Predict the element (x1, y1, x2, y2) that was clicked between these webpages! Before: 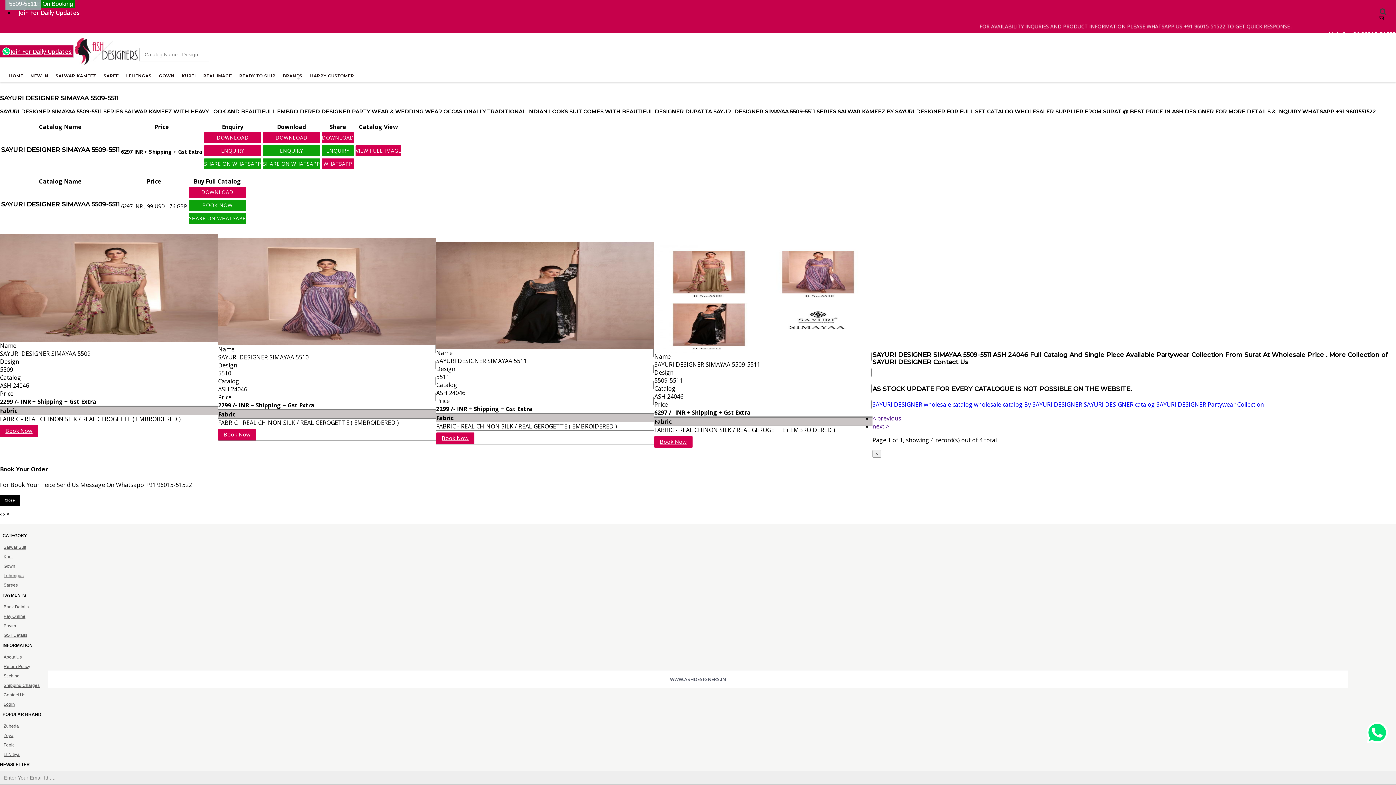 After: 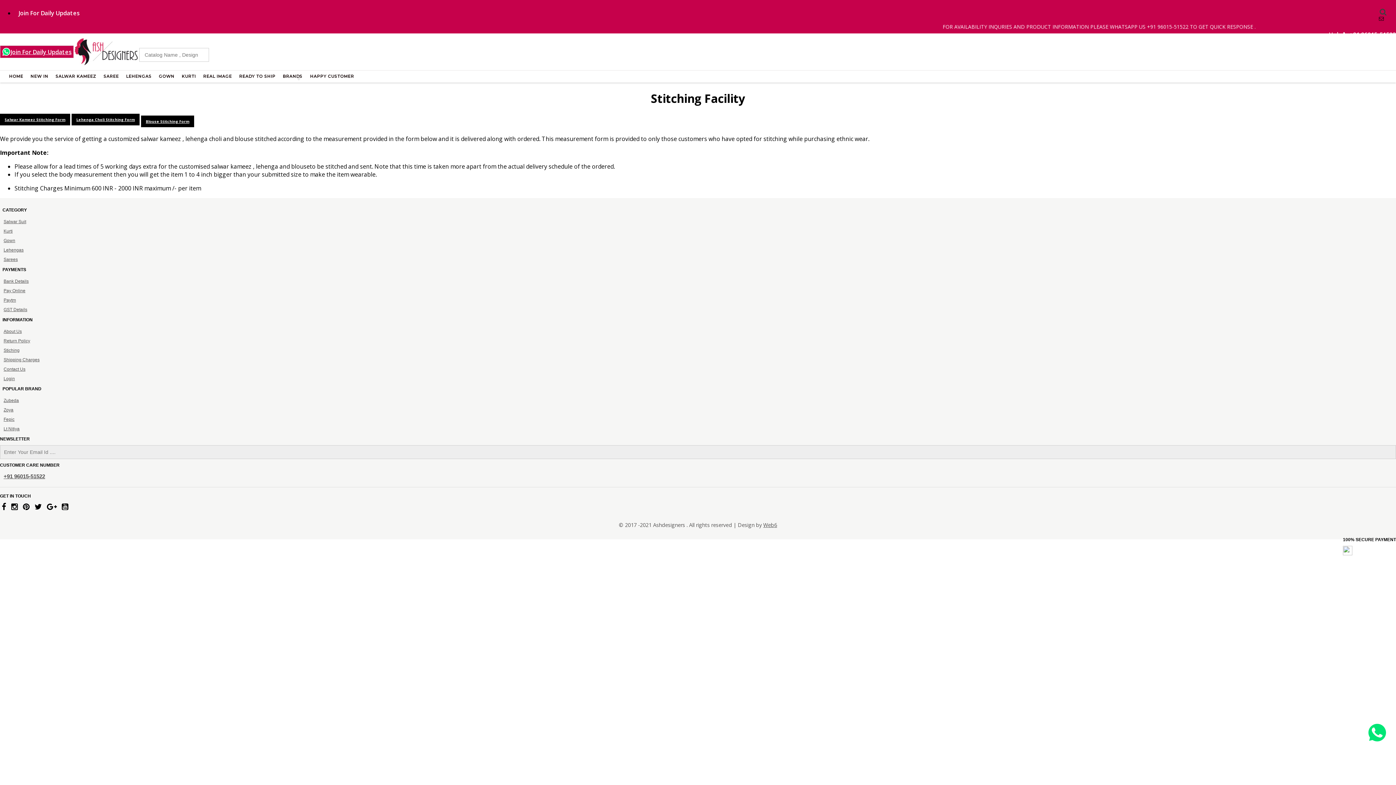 Action: label: Stiching bbox: (2, 673, 20, 678)